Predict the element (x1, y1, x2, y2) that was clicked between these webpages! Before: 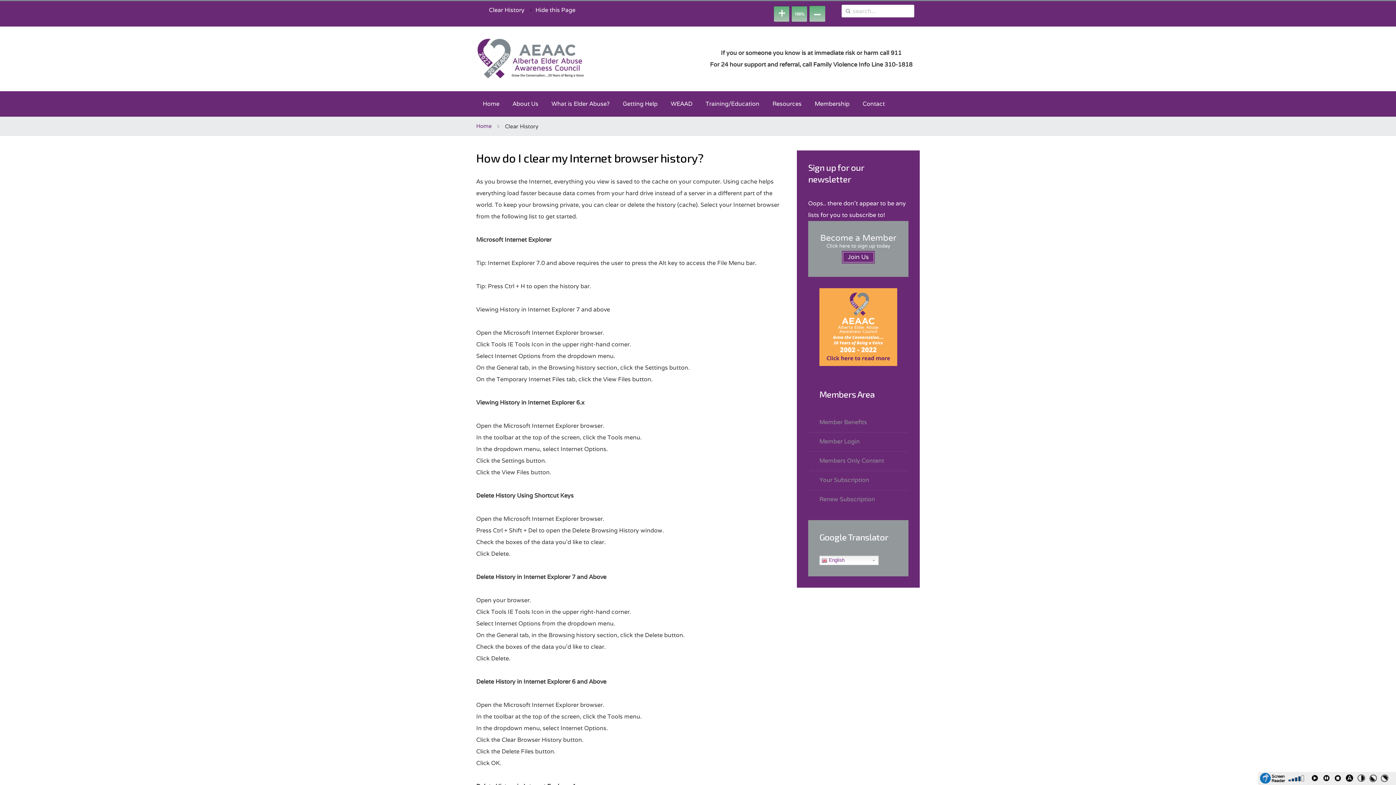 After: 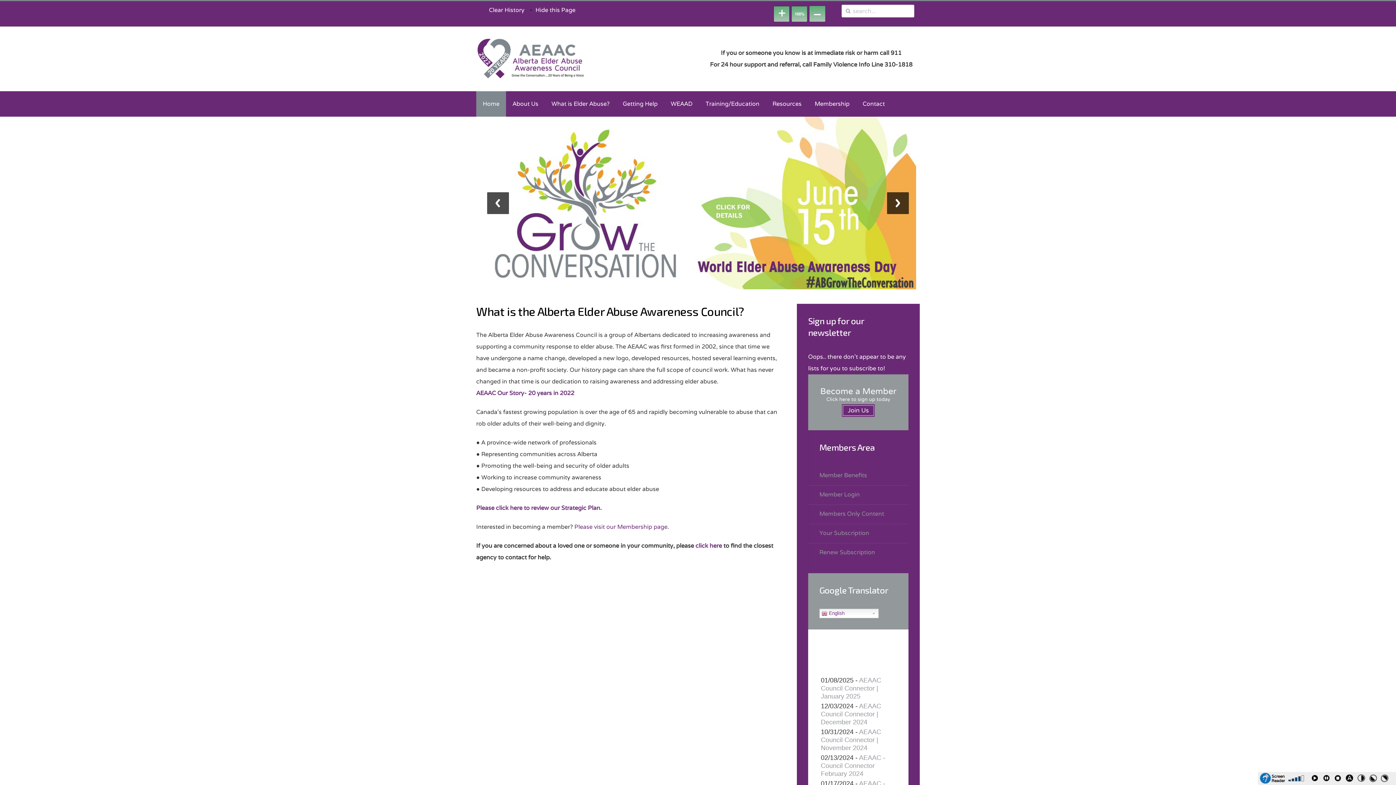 Action: bbox: (476, 37, 585, 80)